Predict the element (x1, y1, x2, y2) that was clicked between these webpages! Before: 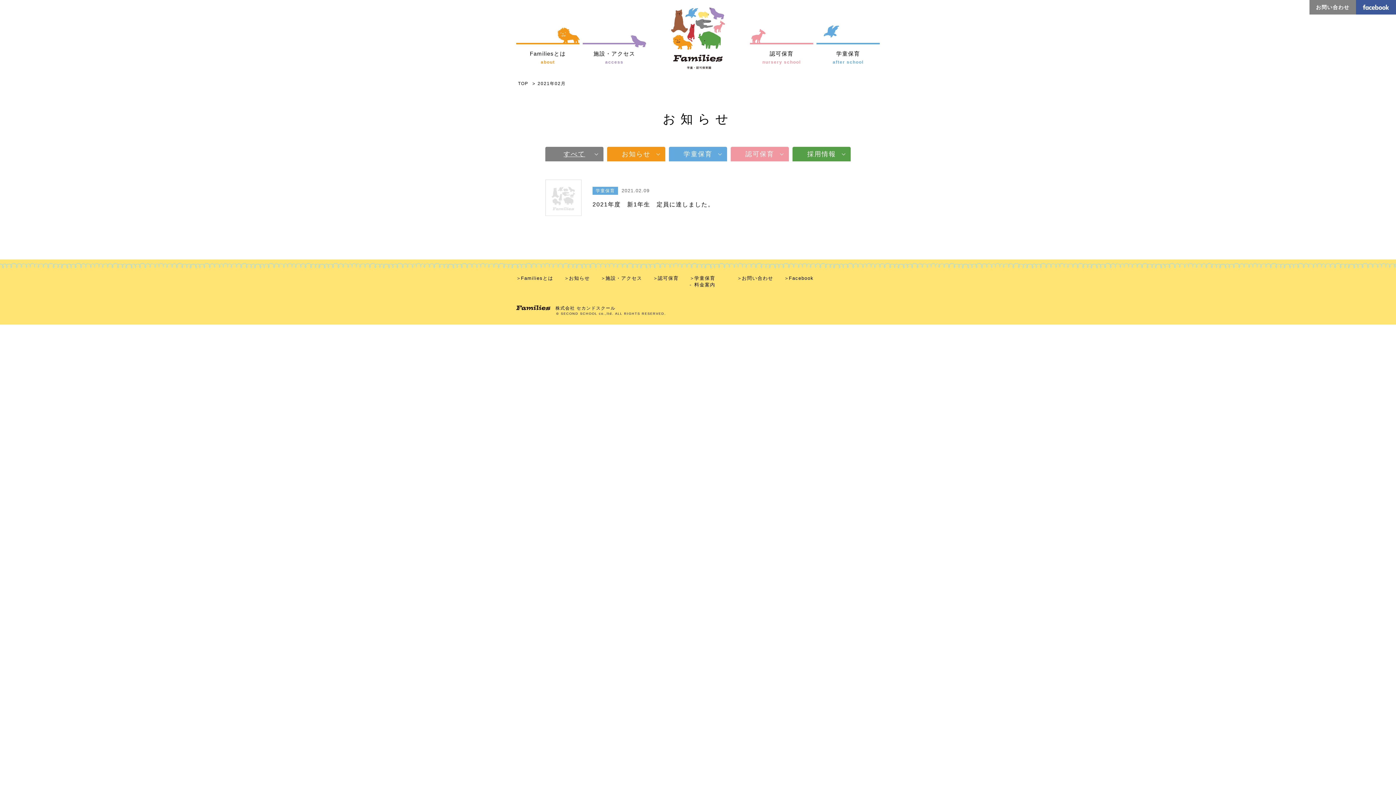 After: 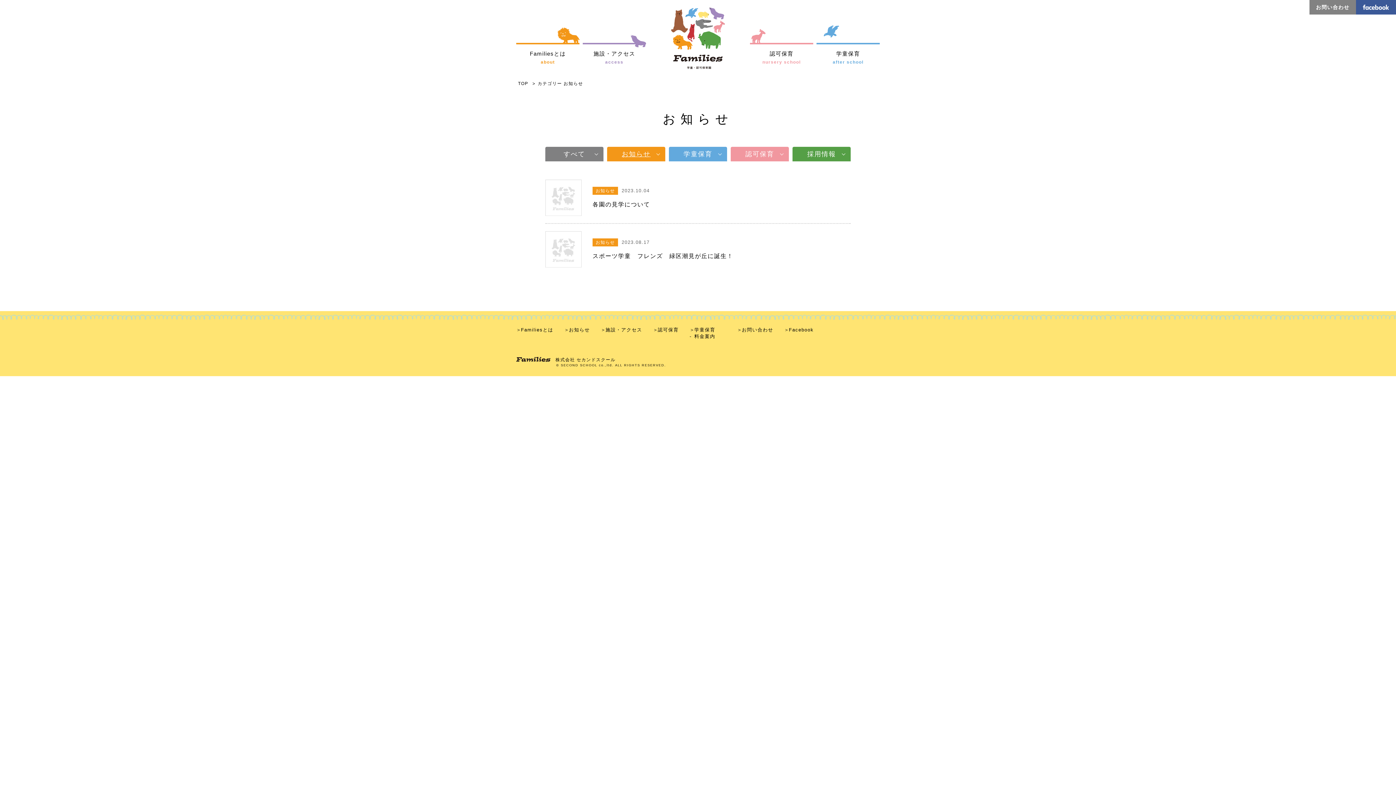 Action: bbox: (607, 146, 665, 161) label: お知らせ